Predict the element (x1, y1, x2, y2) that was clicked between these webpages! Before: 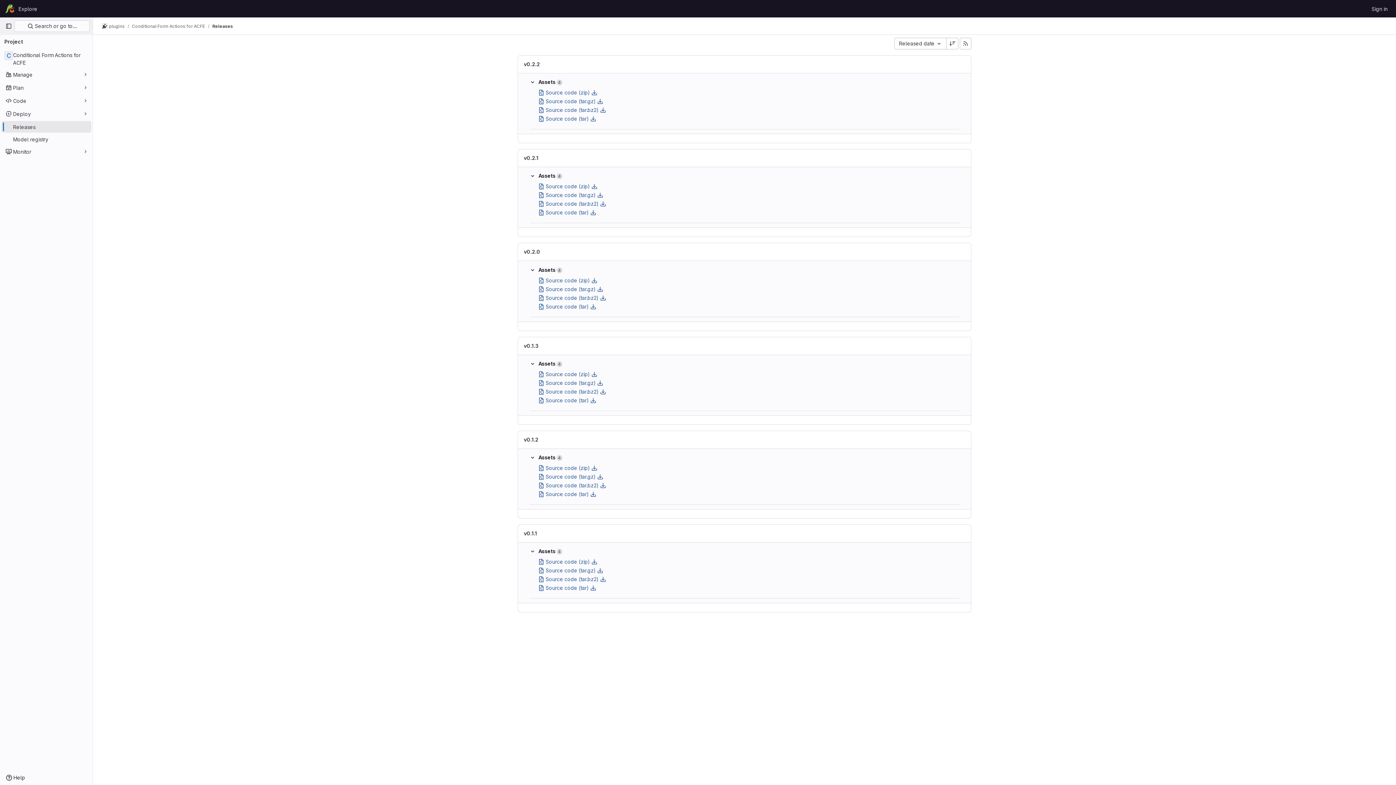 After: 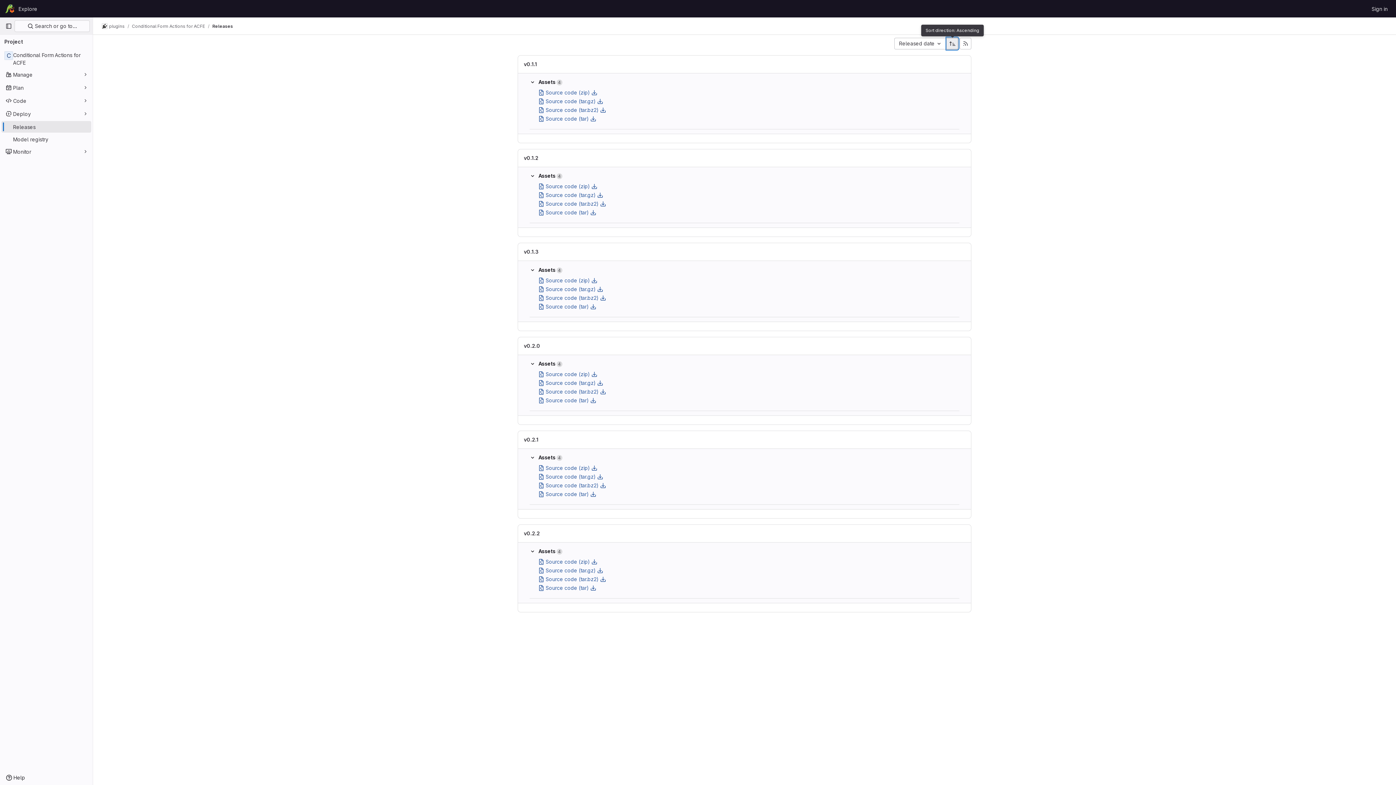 Action: label: Sort direction: Descending bbox: (946, 37, 958, 49)